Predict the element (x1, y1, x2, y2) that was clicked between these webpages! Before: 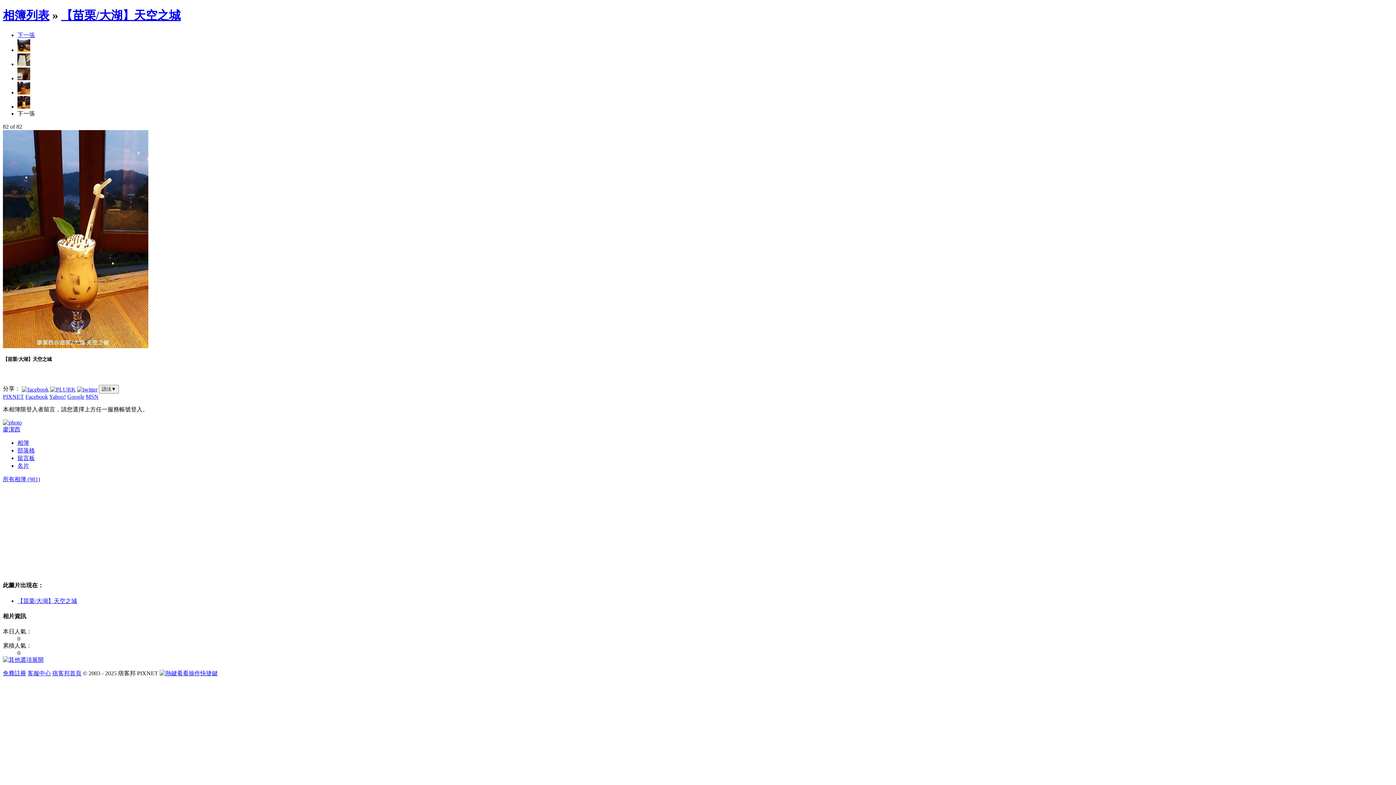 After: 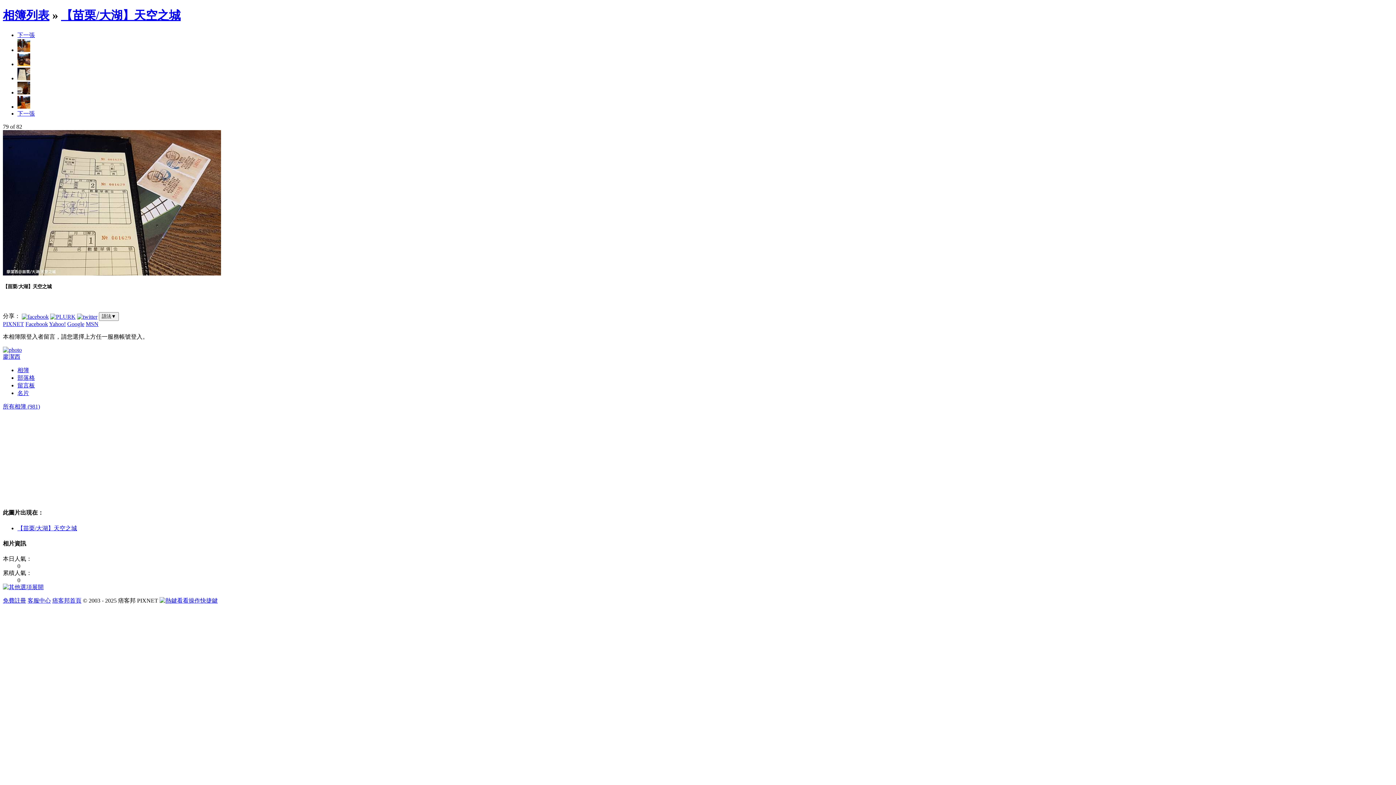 Action: bbox: (17, 61, 30, 67)